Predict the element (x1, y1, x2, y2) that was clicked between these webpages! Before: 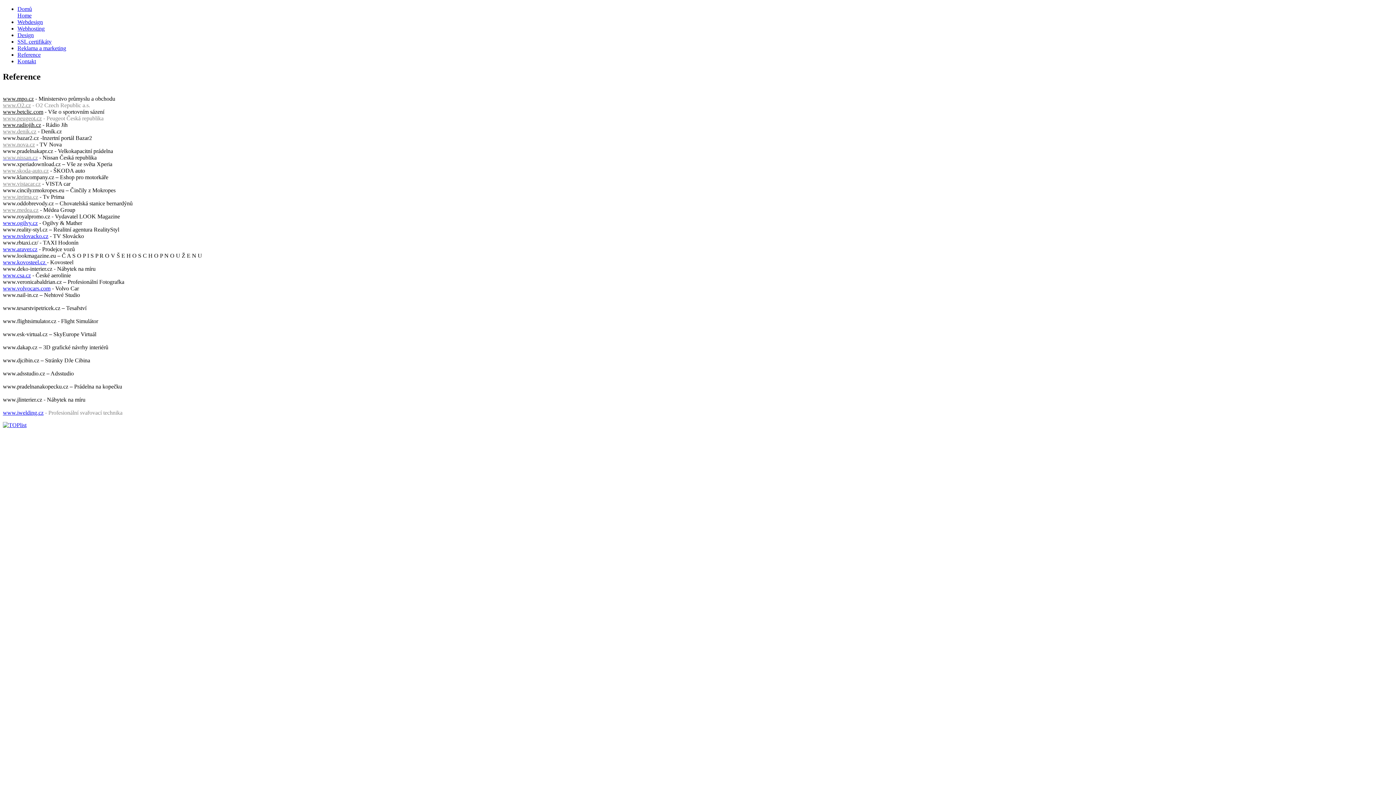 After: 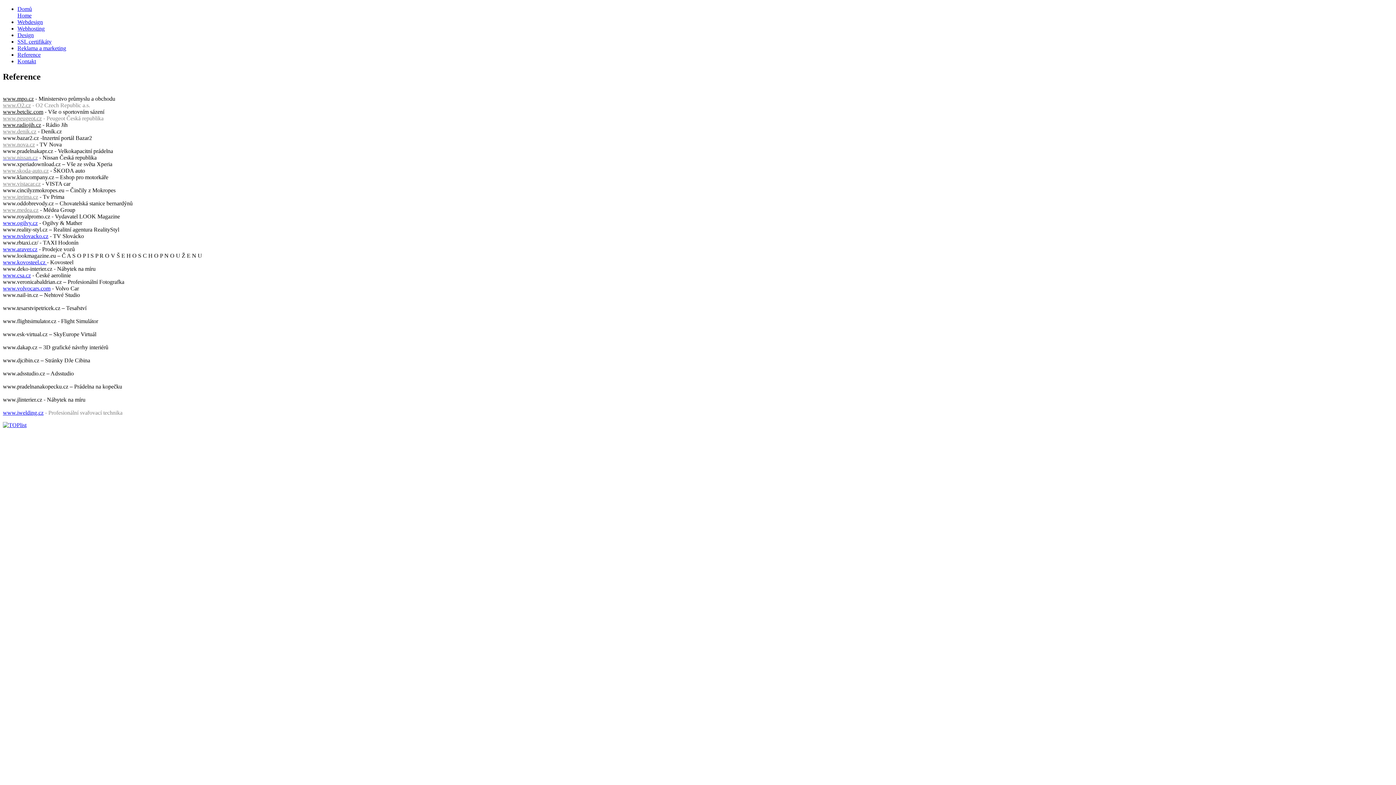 Action: bbox: (2, 141, 34, 147) label: www.nova.cz